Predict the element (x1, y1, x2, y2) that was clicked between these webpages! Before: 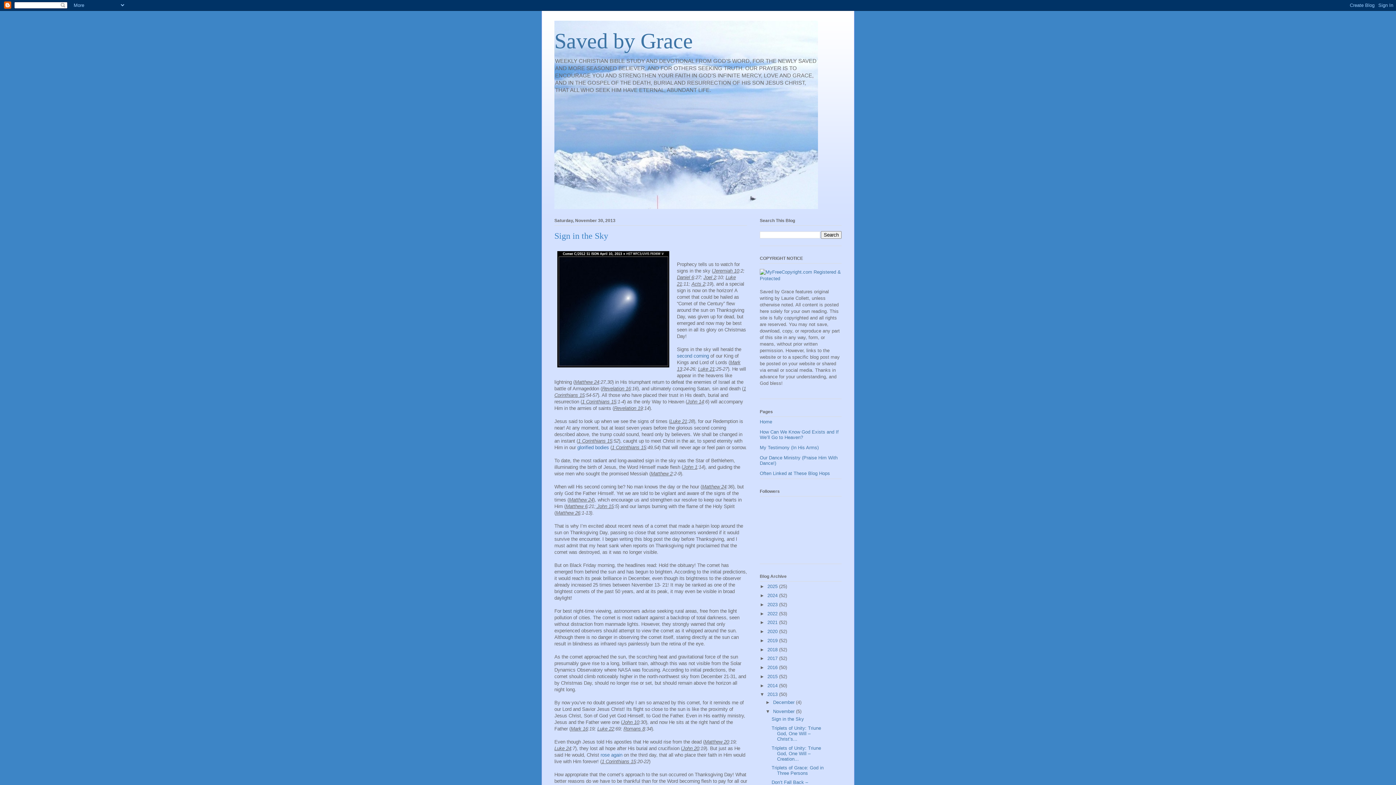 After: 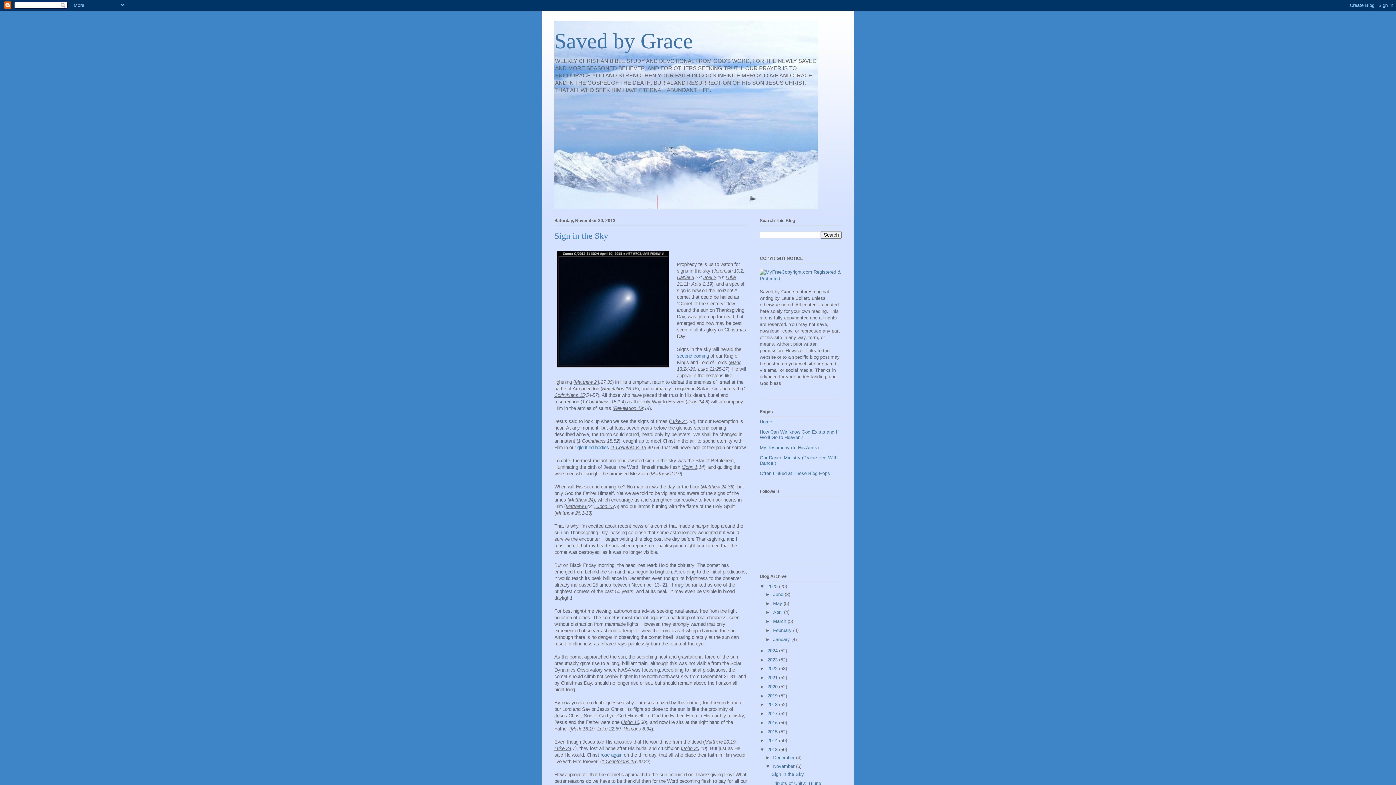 Action: bbox: (760, 584, 767, 589) label: ►  